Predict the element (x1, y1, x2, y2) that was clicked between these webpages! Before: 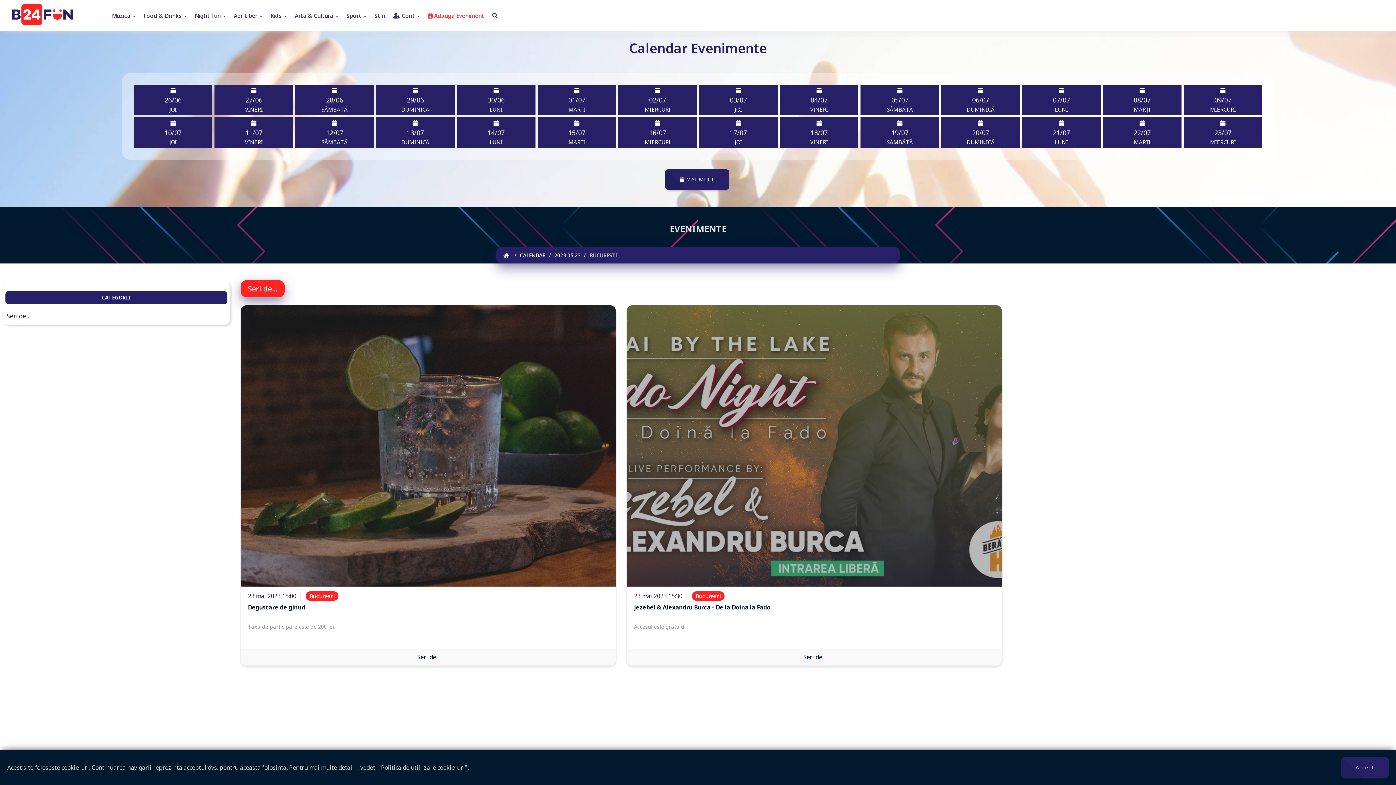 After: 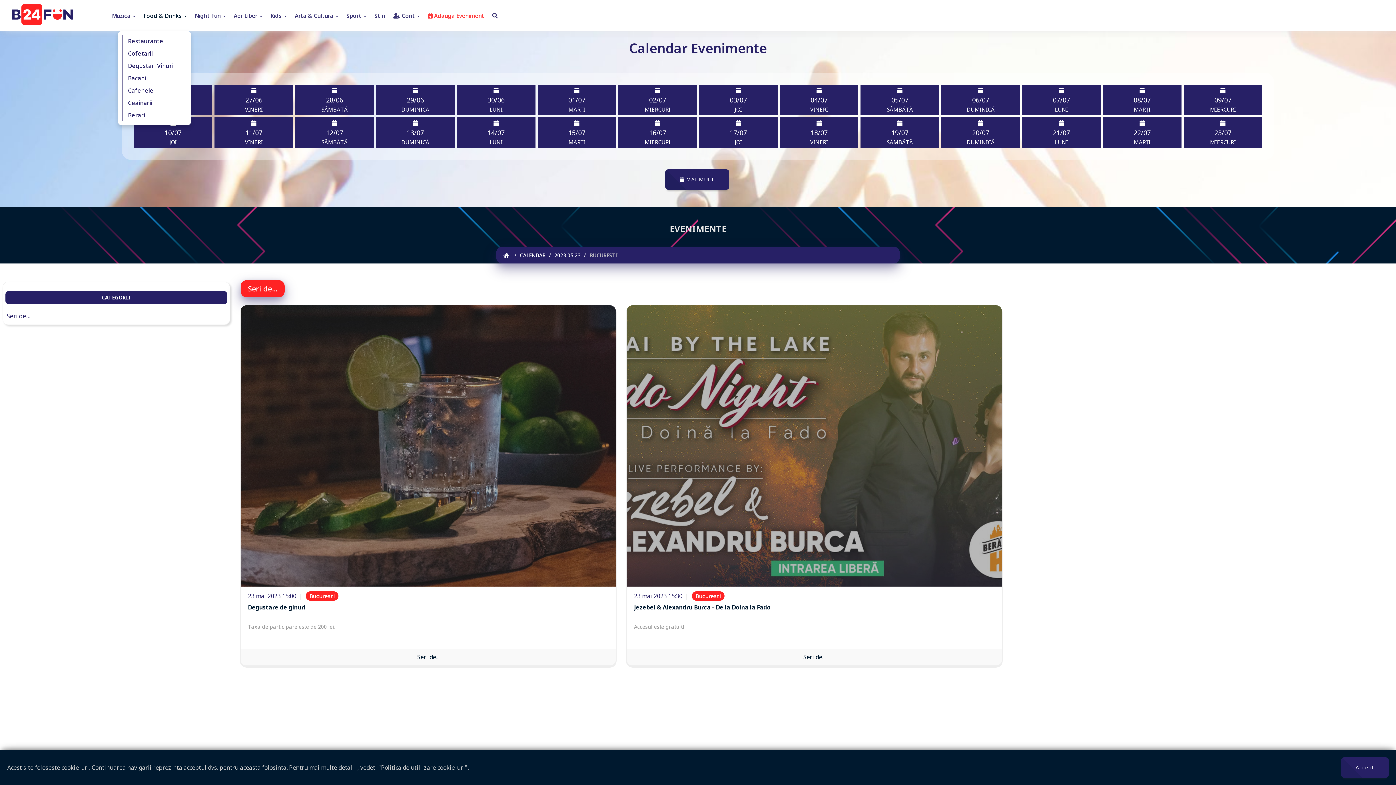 Action: label: Food & Drinks  bbox: (139, 0, 190, 31)